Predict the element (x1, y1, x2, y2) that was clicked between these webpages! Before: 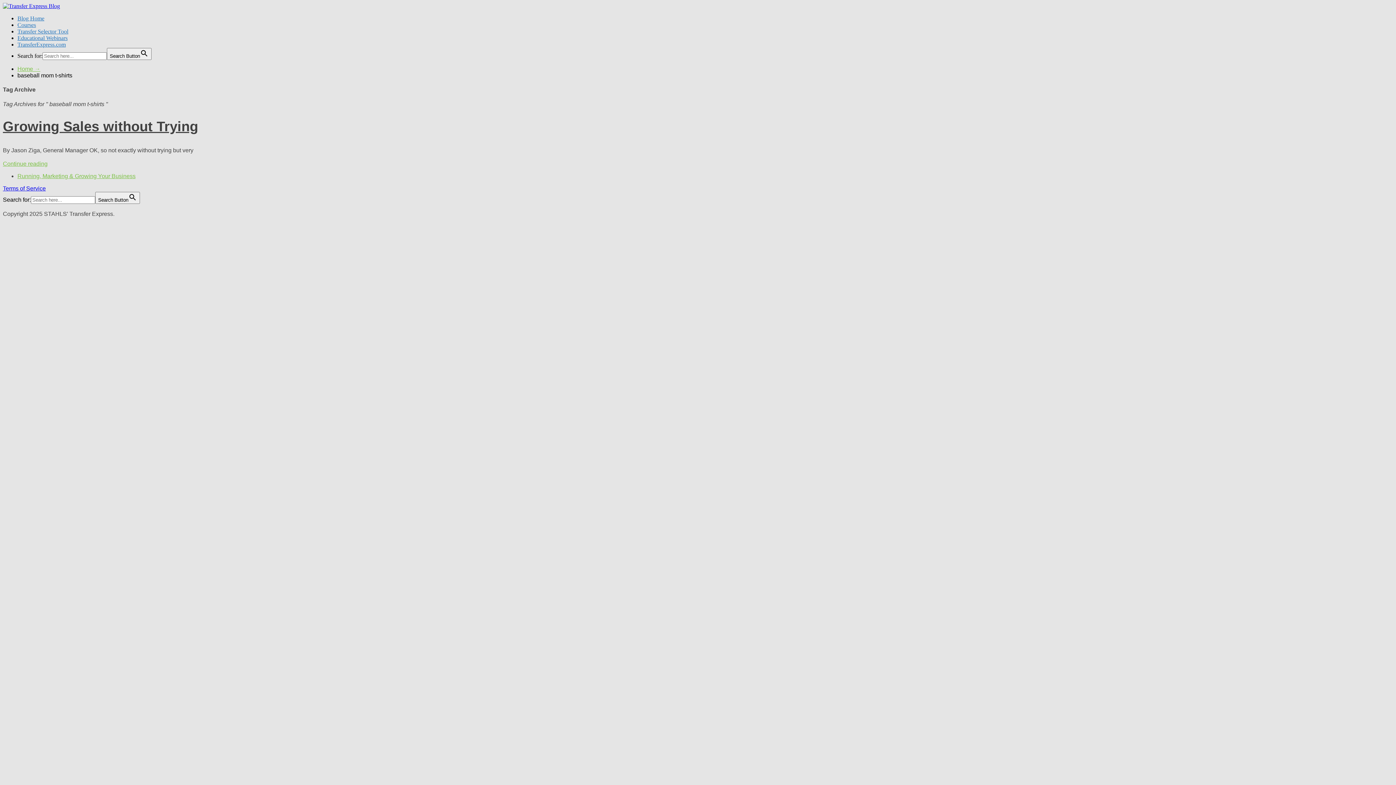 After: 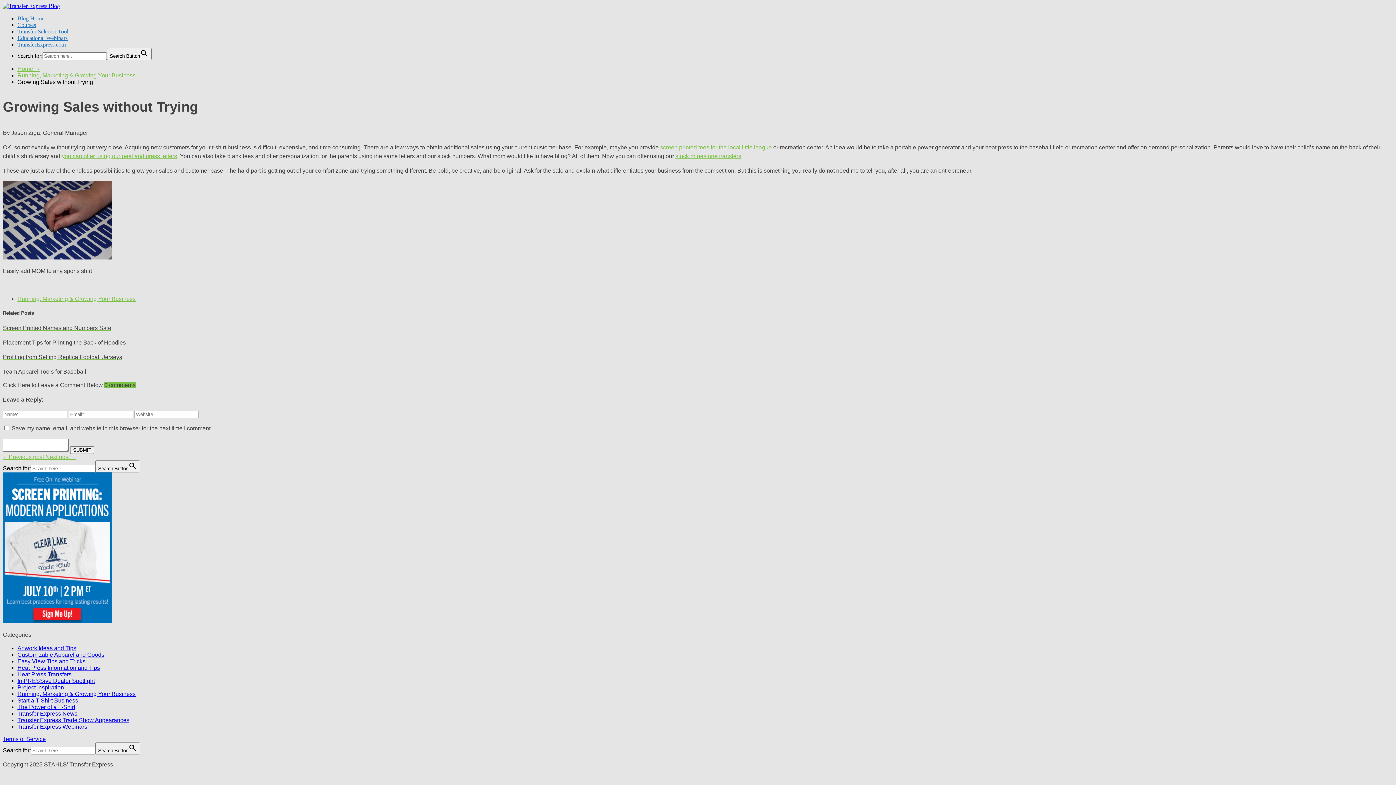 Action: label: Growing Sales without Trying bbox: (2, 118, 198, 134)